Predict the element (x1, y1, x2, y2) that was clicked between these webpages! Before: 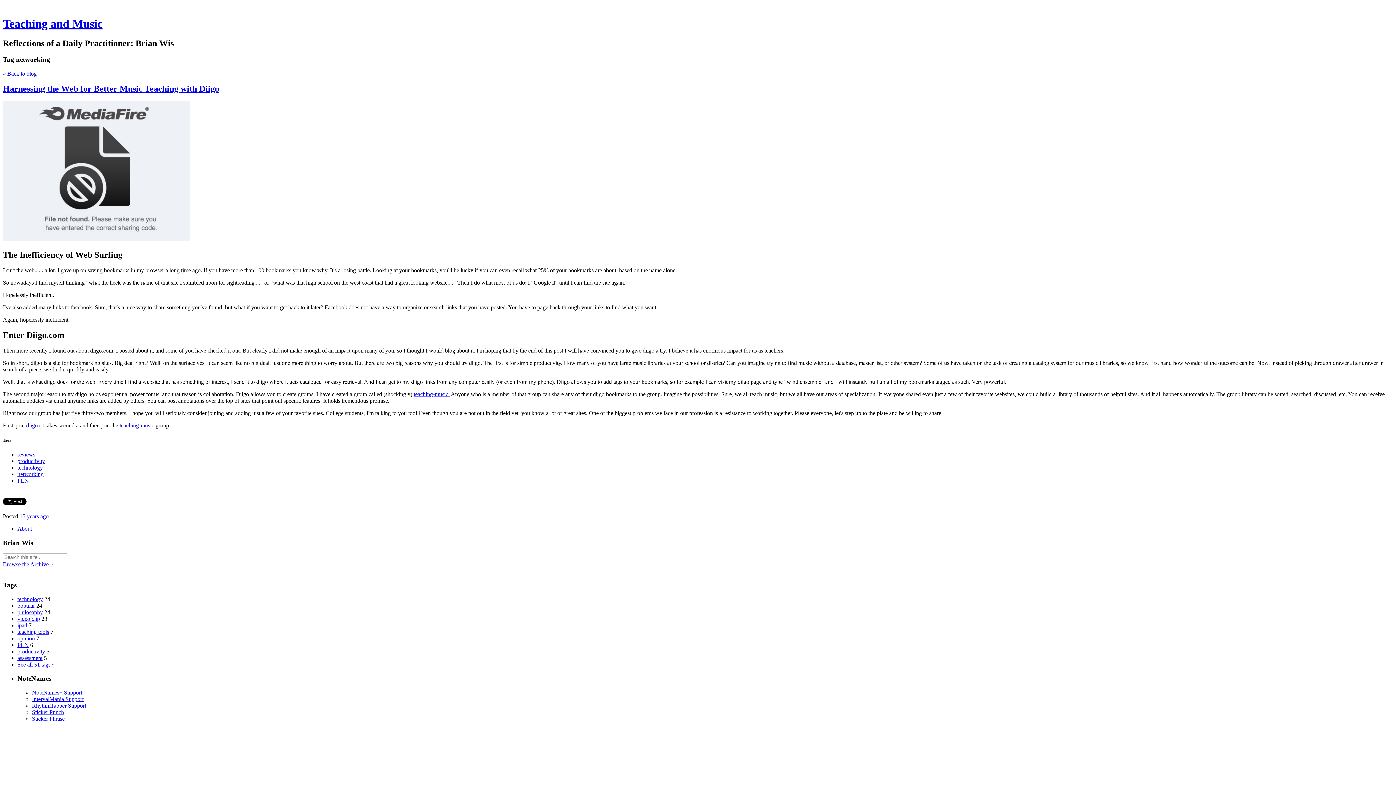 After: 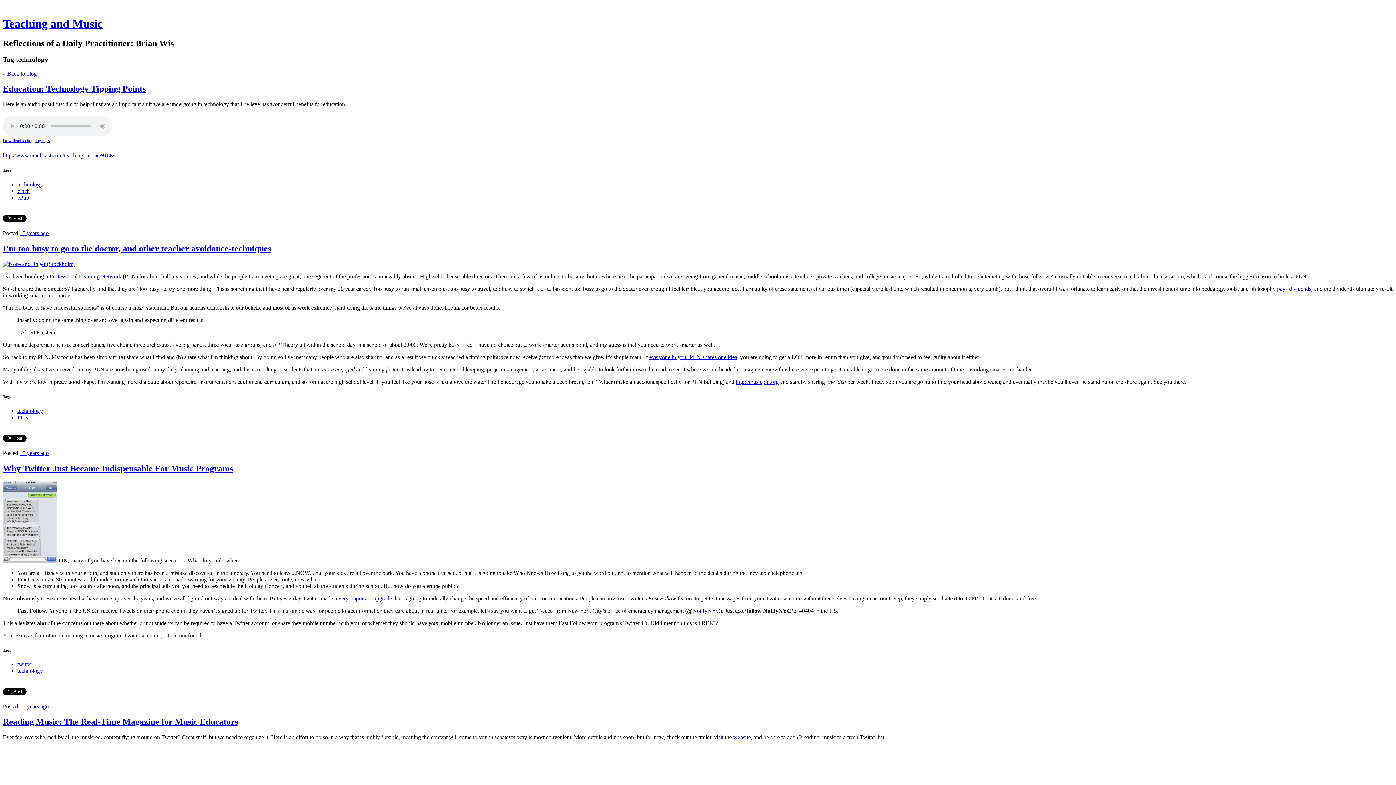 Action: bbox: (17, 596, 42, 602) label: technology